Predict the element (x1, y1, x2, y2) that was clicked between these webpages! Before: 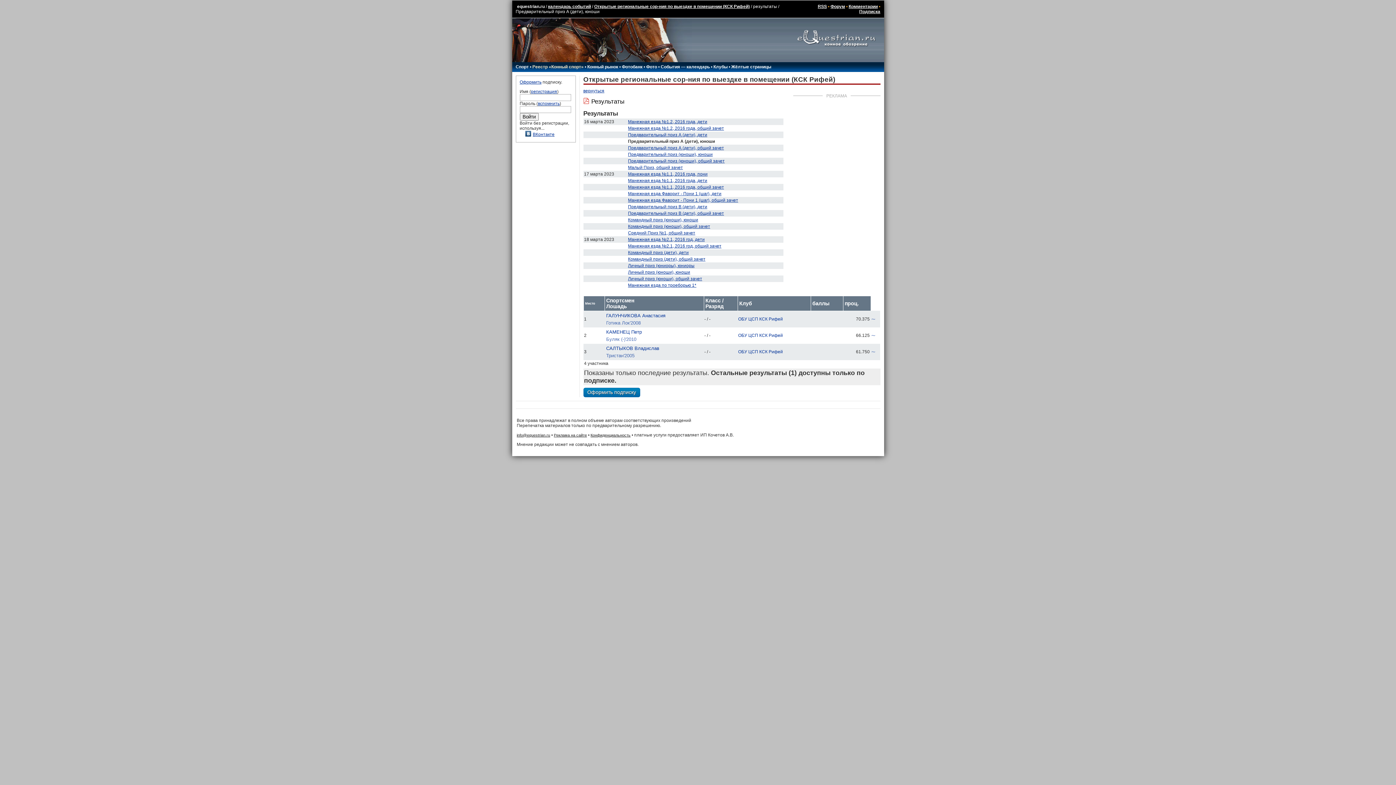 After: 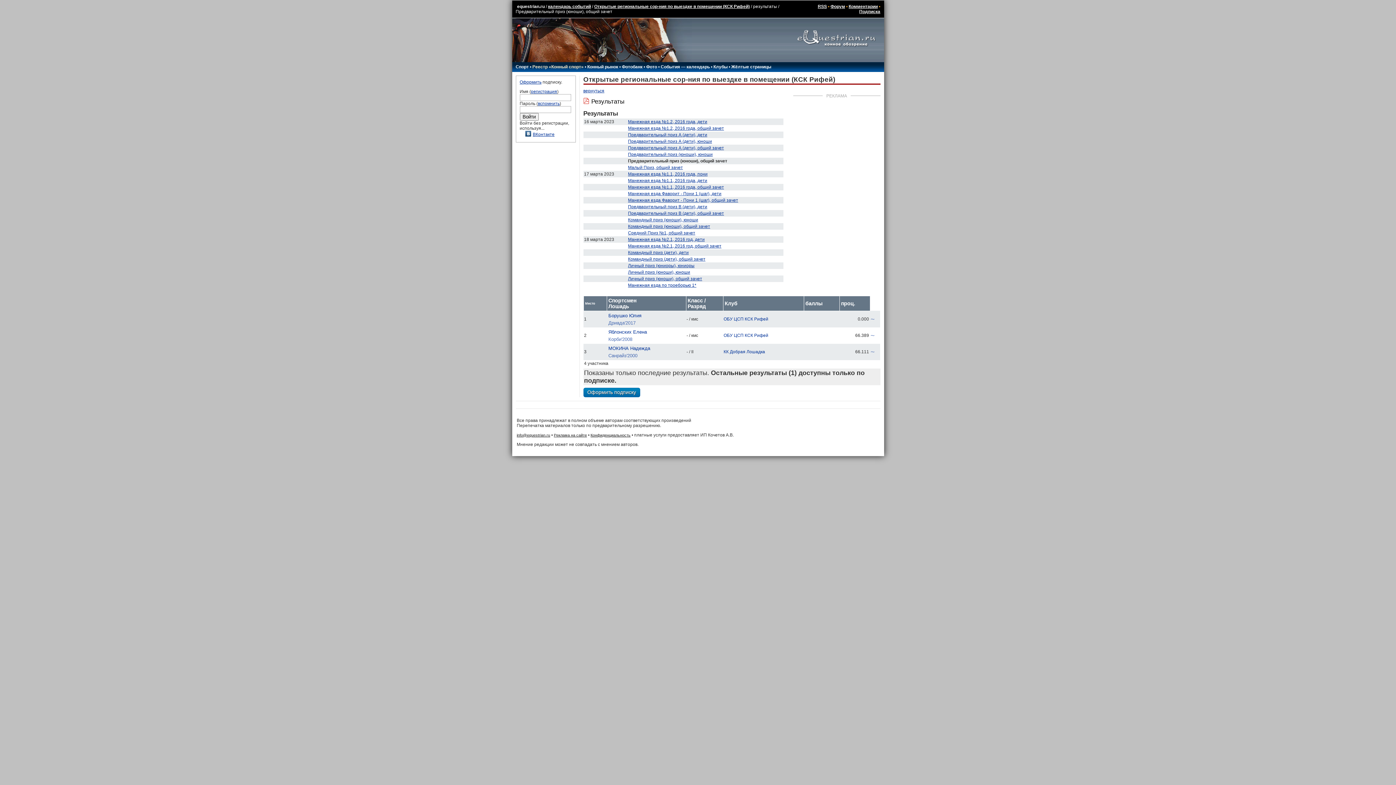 Action: label: Предварительный приз (юноши), общий зачет bbox: (628, 158, 724, 163)